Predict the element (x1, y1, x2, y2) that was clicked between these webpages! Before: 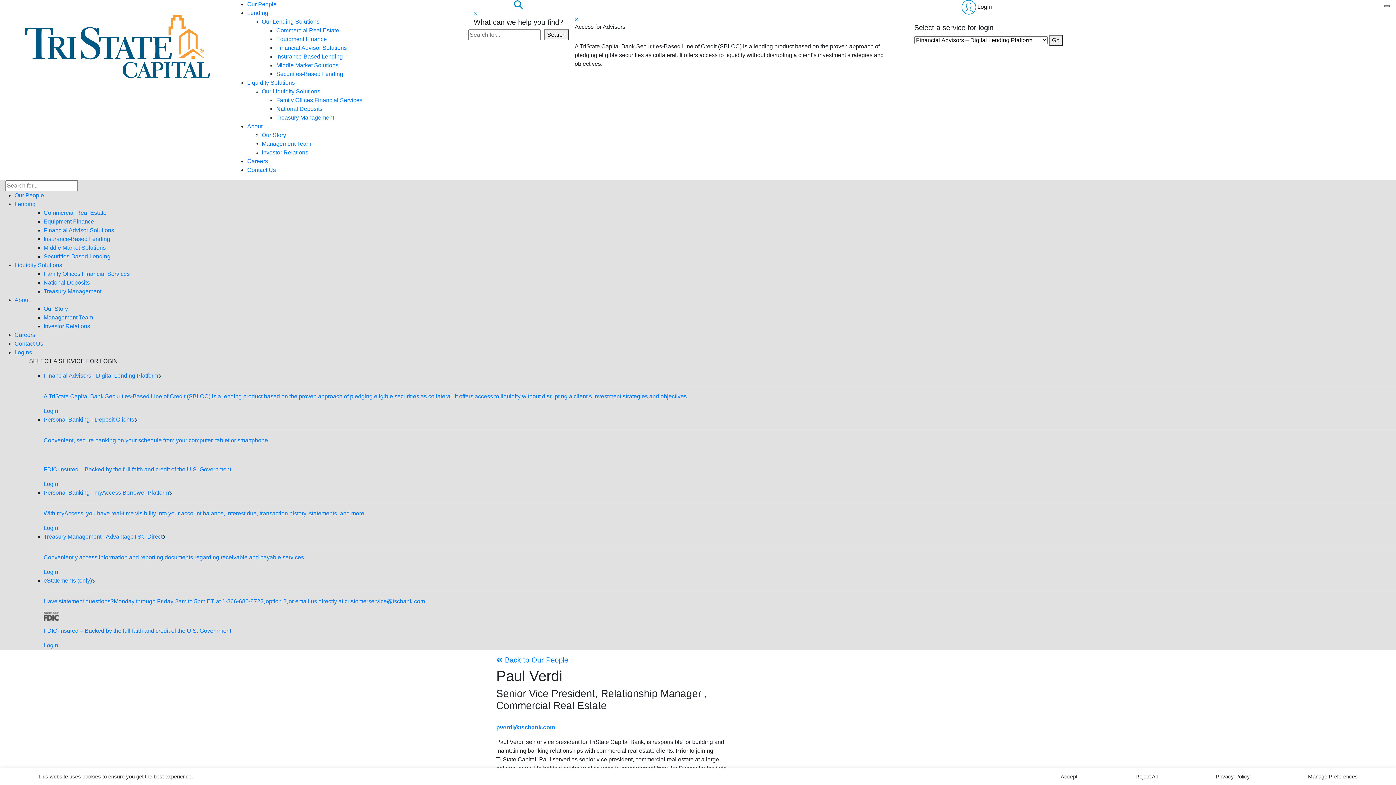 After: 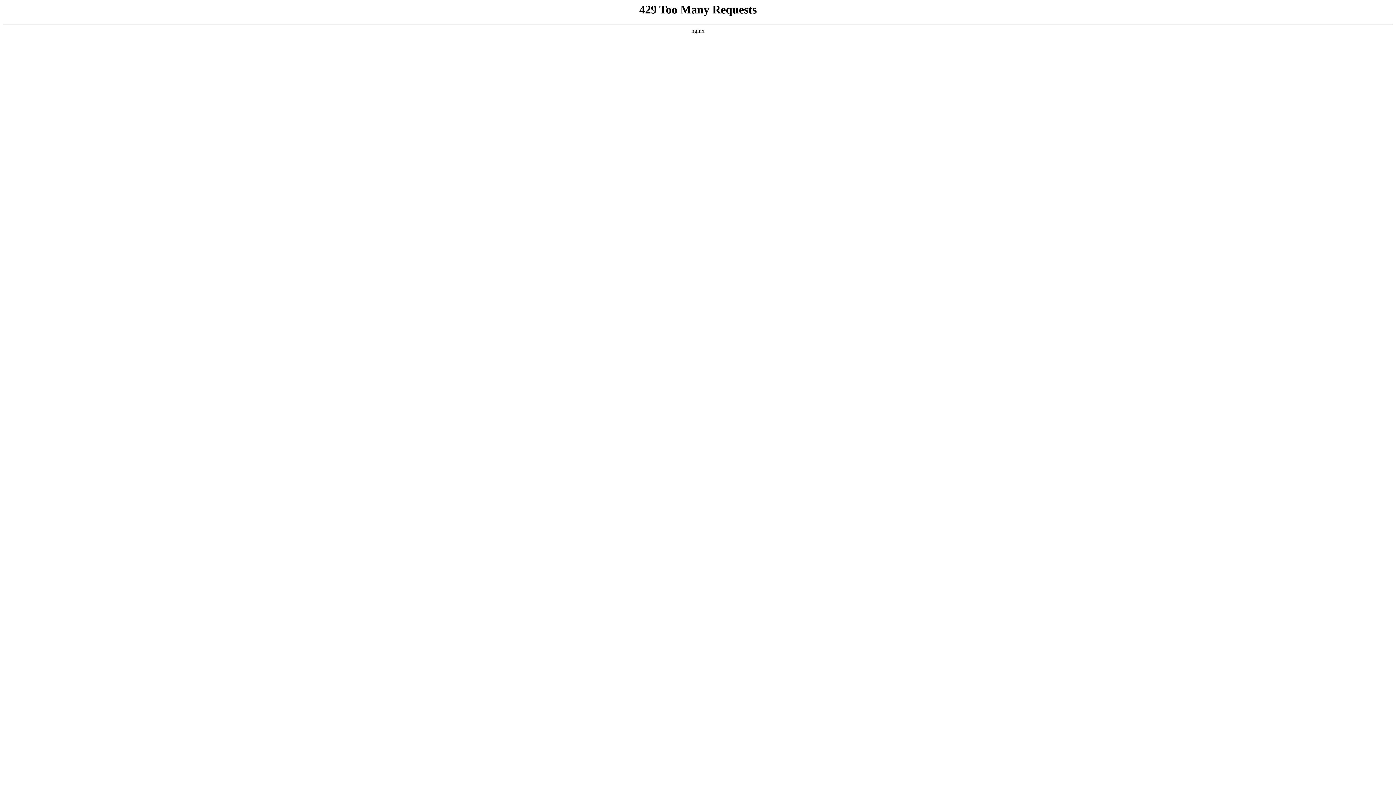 Action: label: National Deposits bbox: (43, 279, 89, 285)